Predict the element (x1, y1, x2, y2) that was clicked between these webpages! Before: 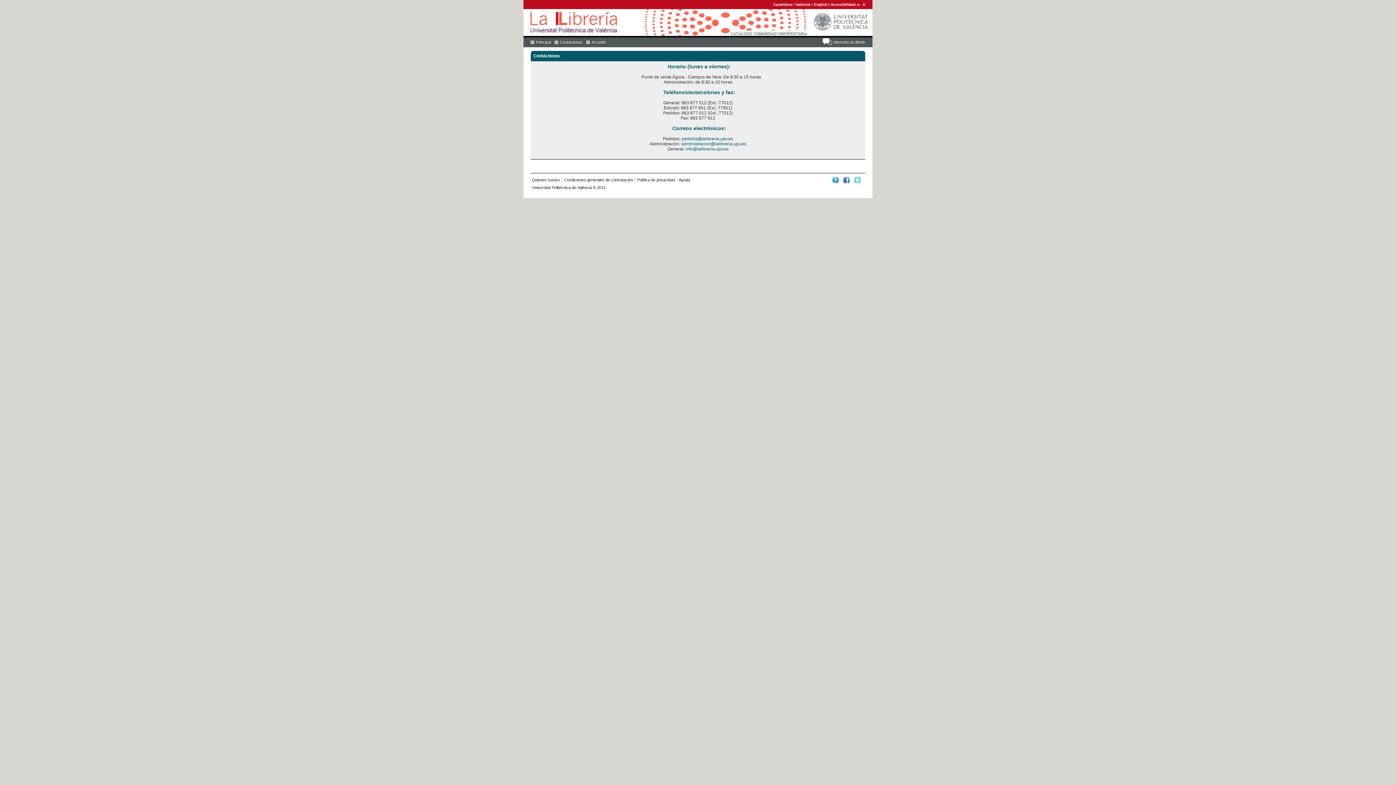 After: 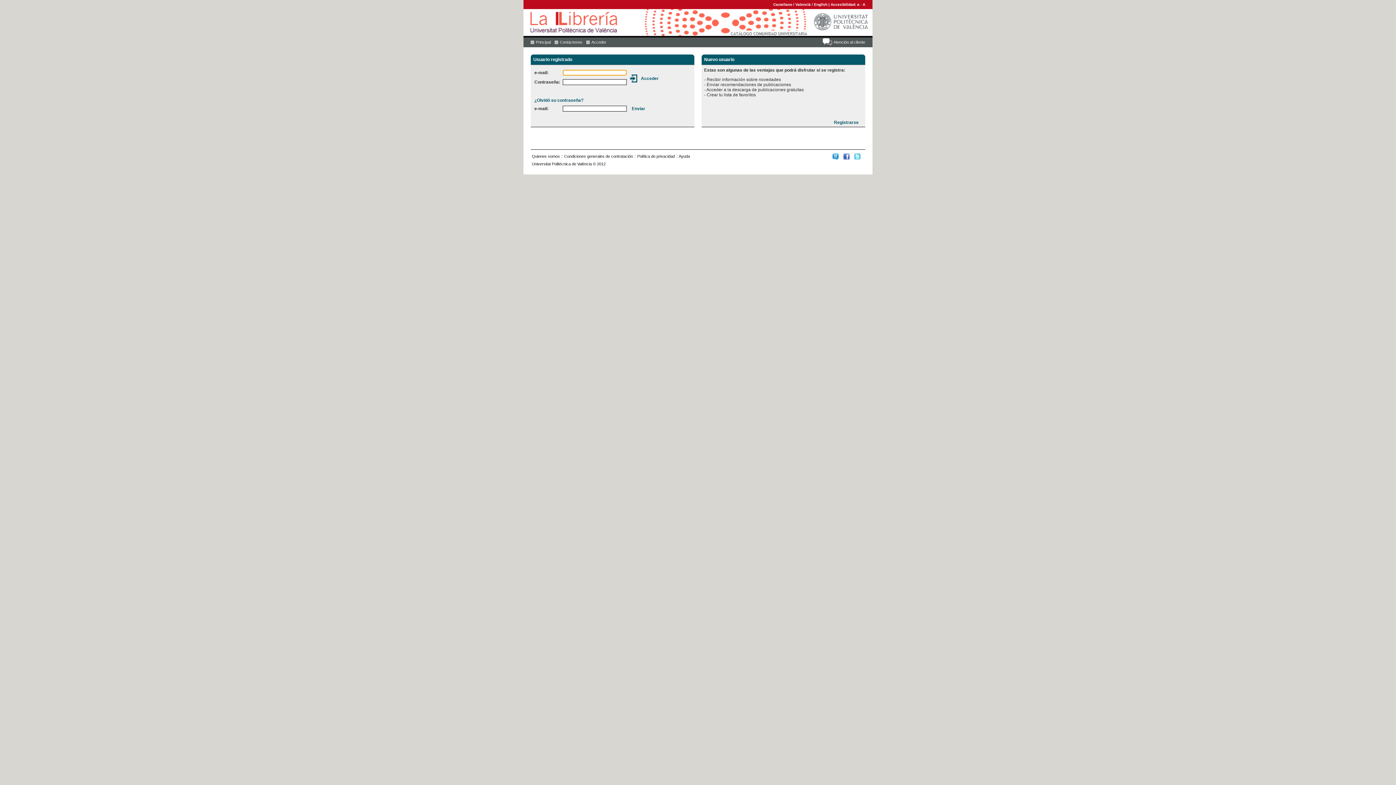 Action: label: Acceder bbox: (586, 40, 606, 44)